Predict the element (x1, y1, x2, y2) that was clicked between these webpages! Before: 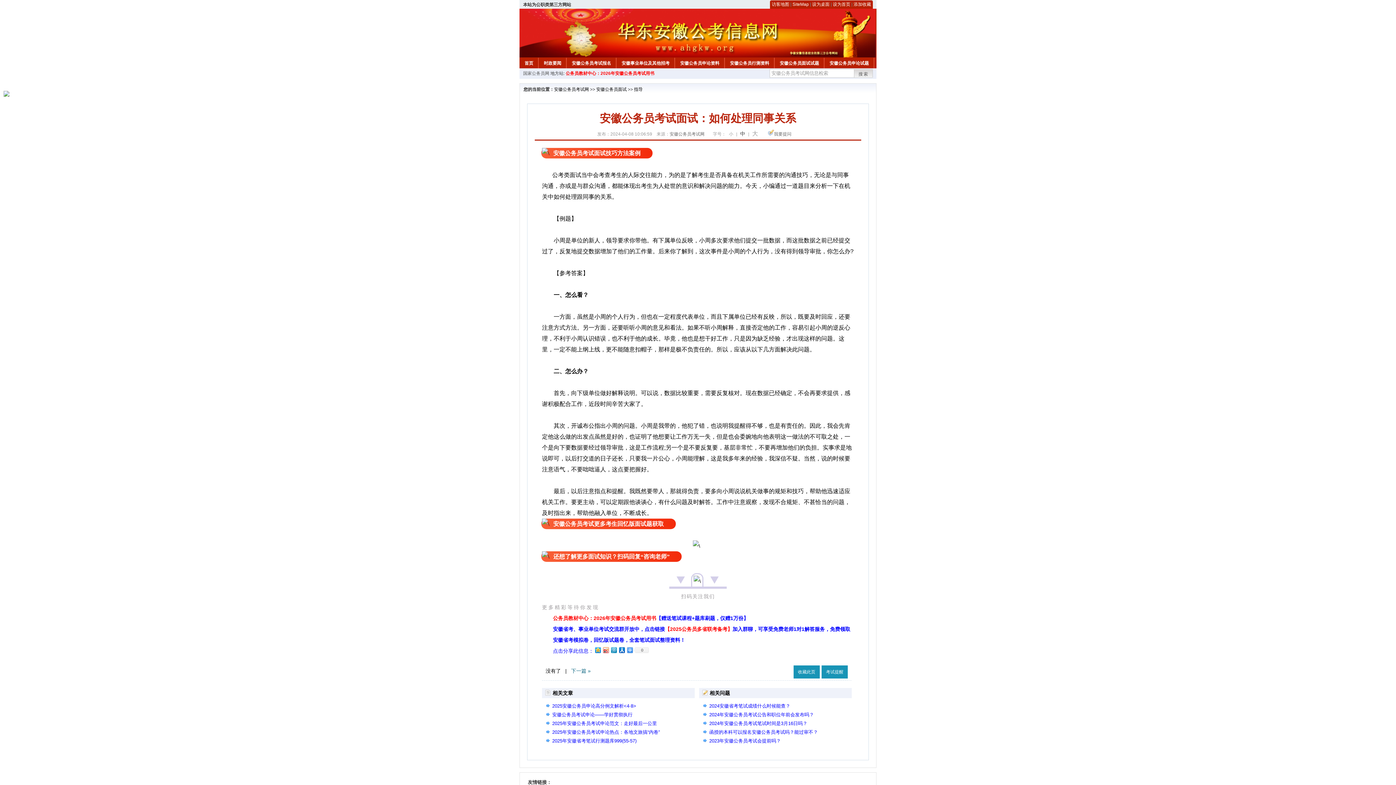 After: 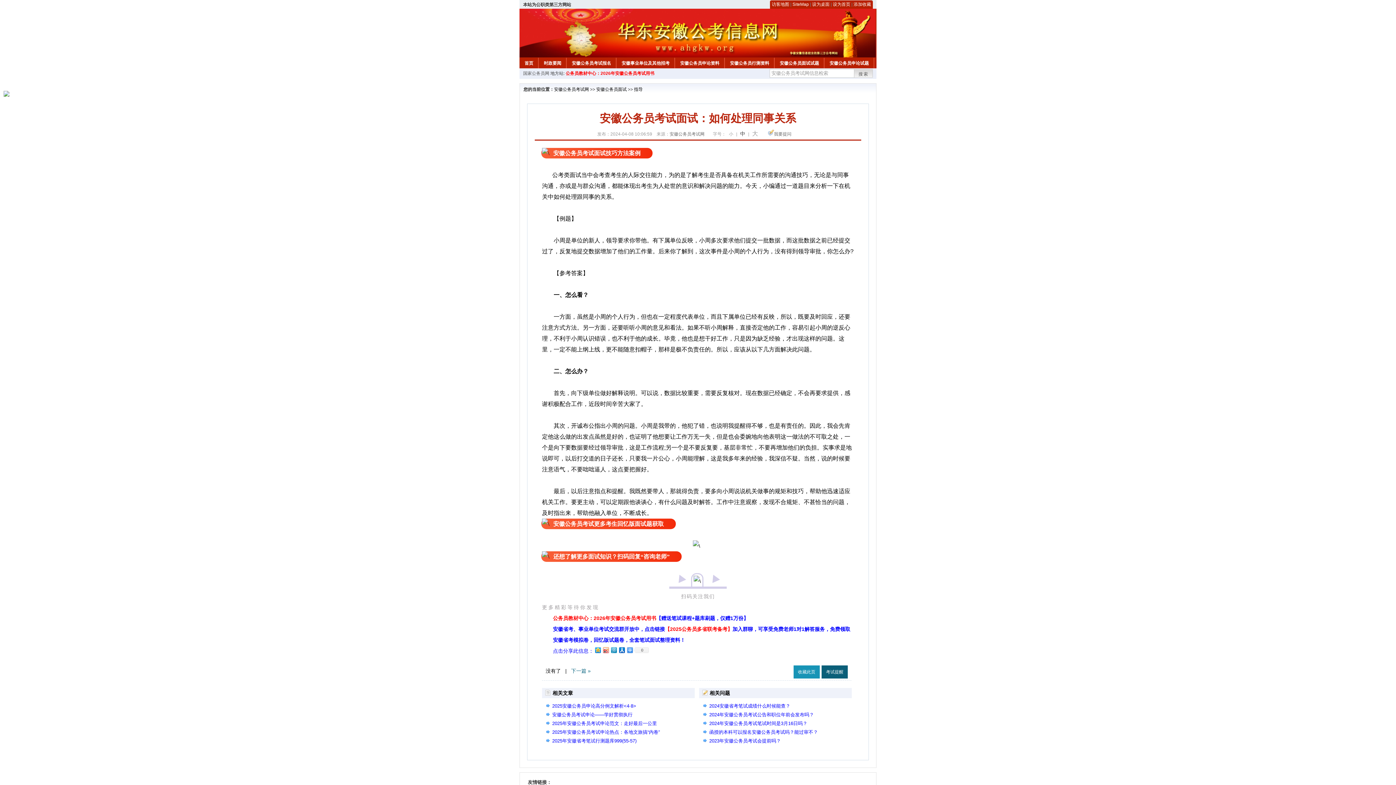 Action: bbox: (821, 665, 848, 678) label: 考试提醒